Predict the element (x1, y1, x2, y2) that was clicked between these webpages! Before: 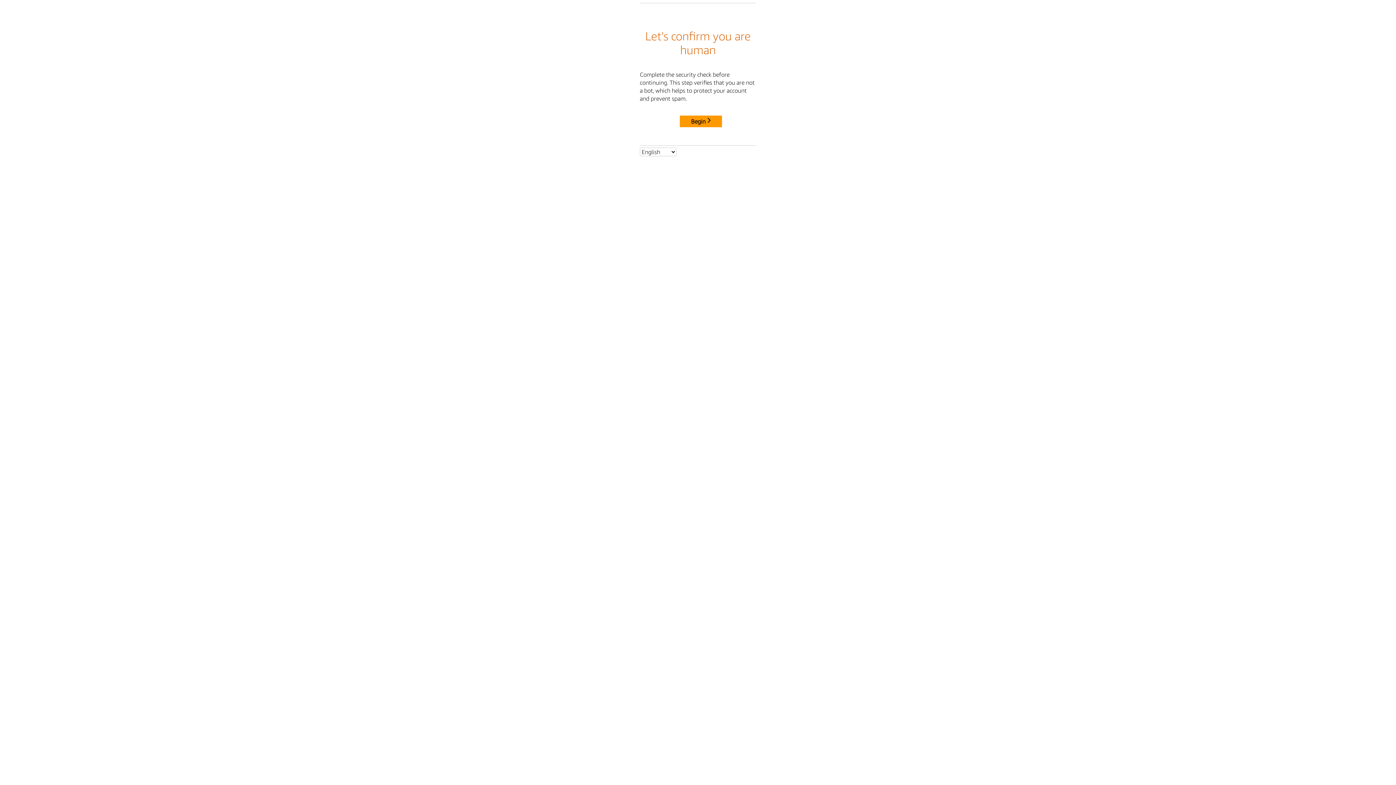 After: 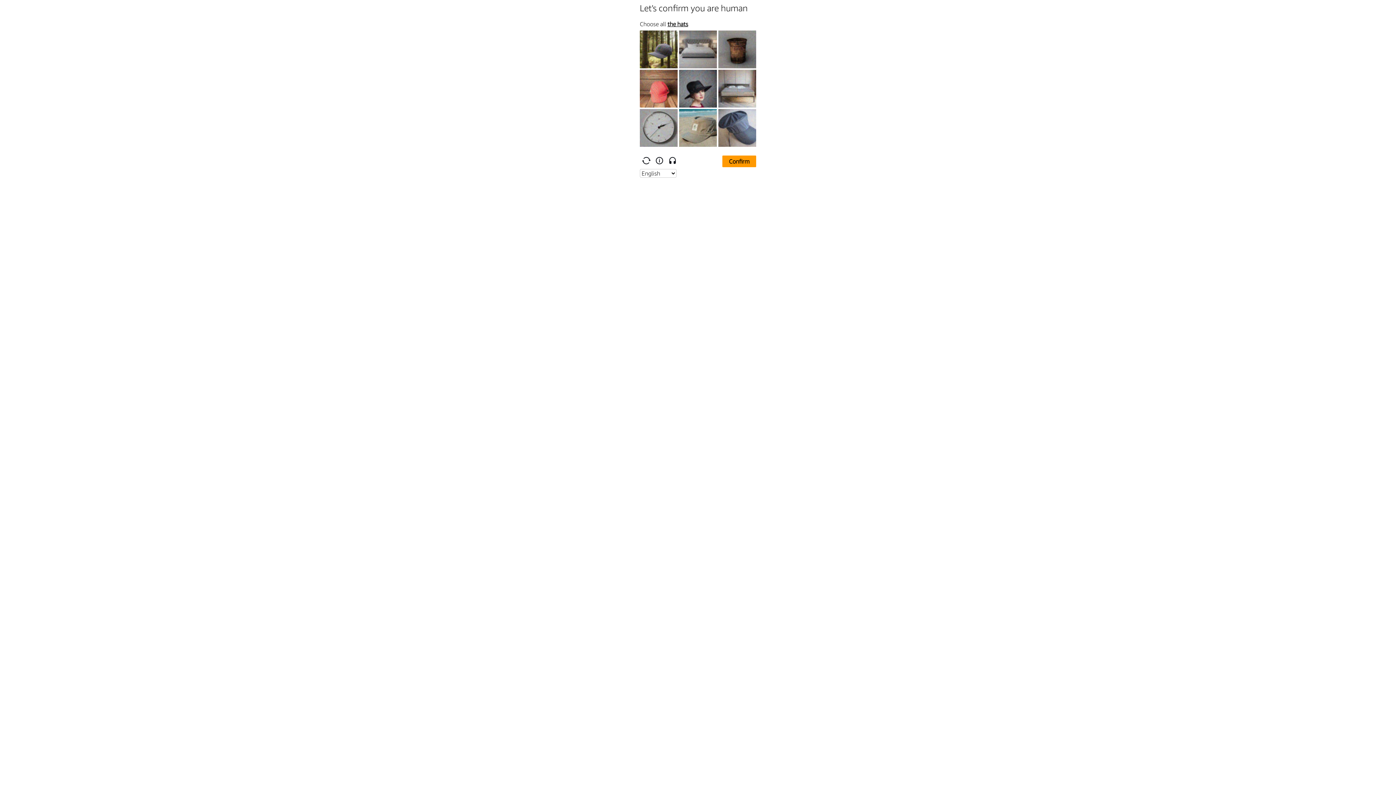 Action: label: Begin bbox: (680, 114, 724, 125)